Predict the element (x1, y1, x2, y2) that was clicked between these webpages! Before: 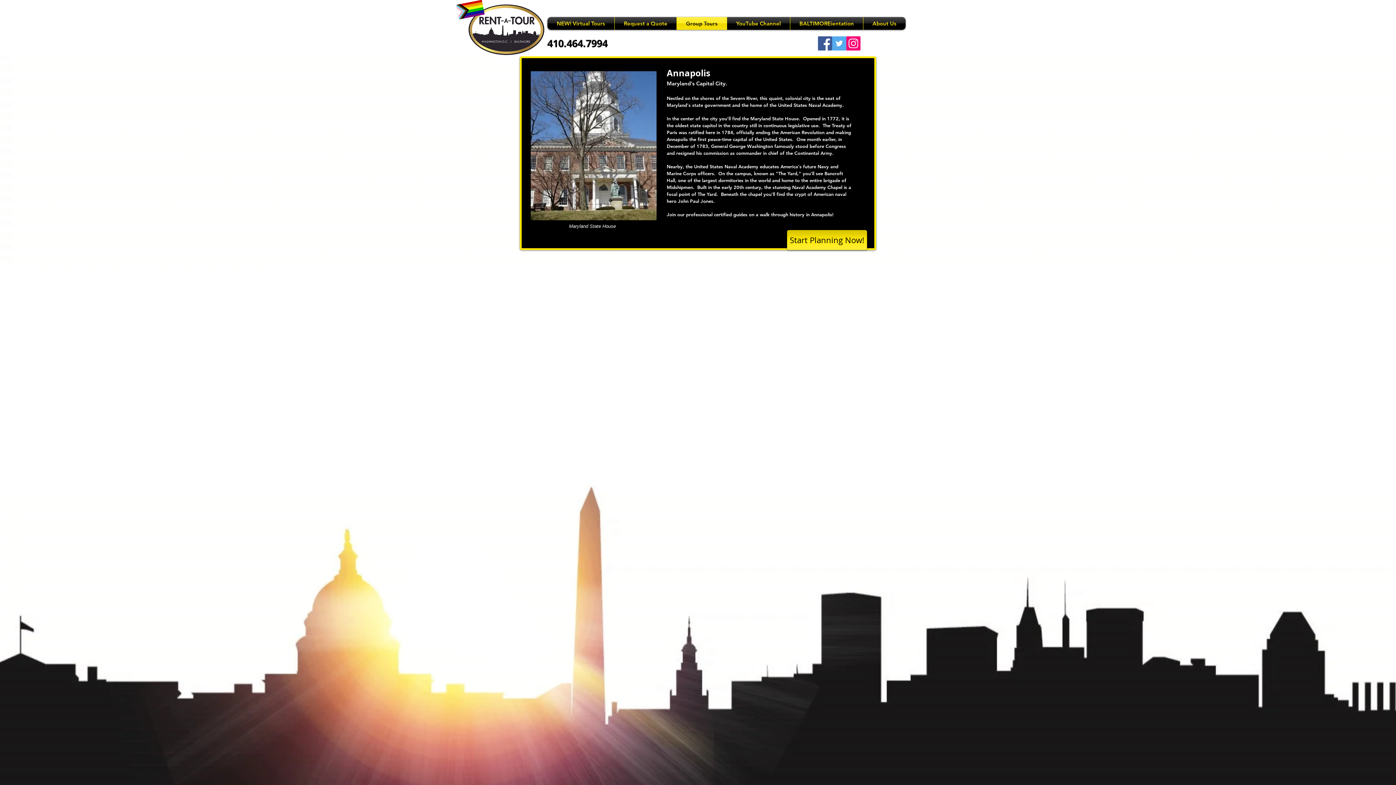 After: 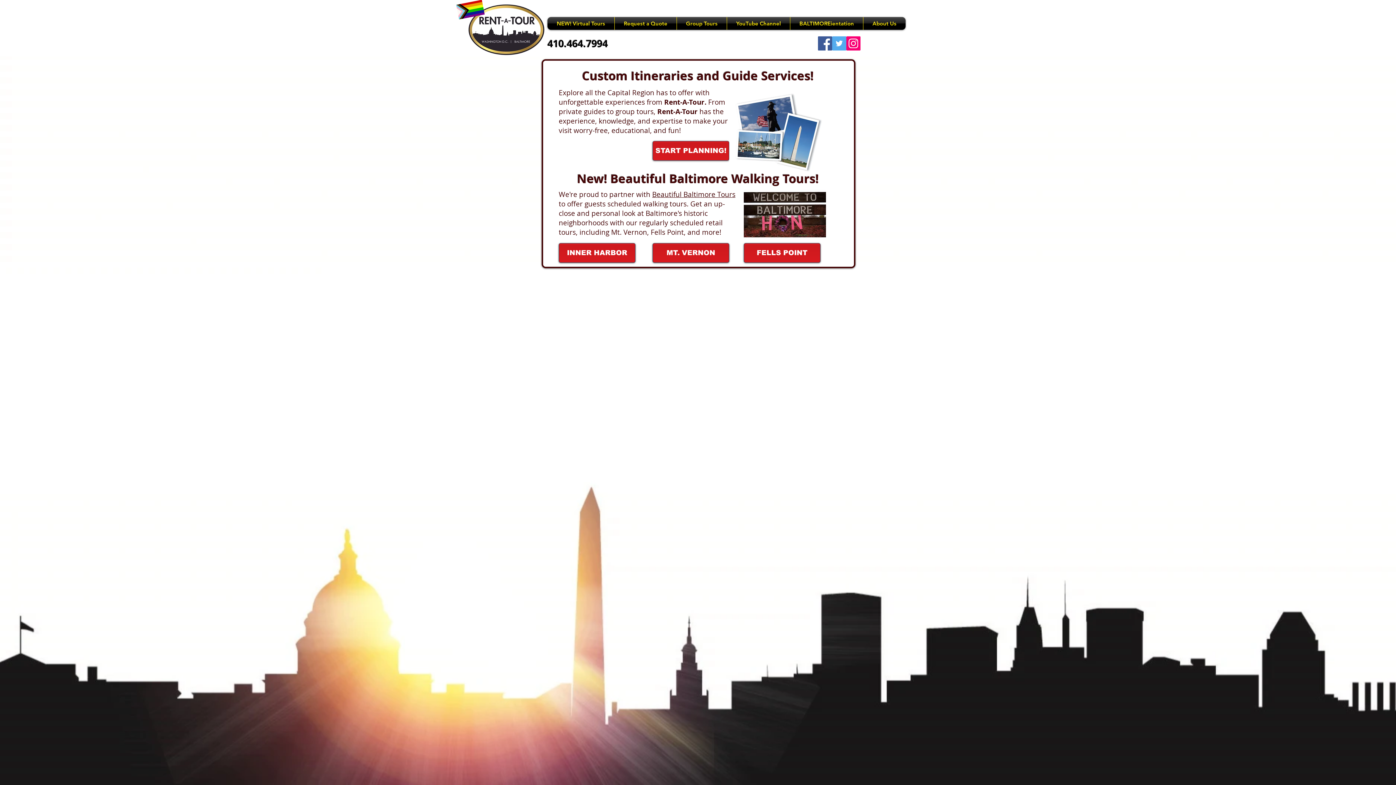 Action: bbox: (466, 0, 547, 56)